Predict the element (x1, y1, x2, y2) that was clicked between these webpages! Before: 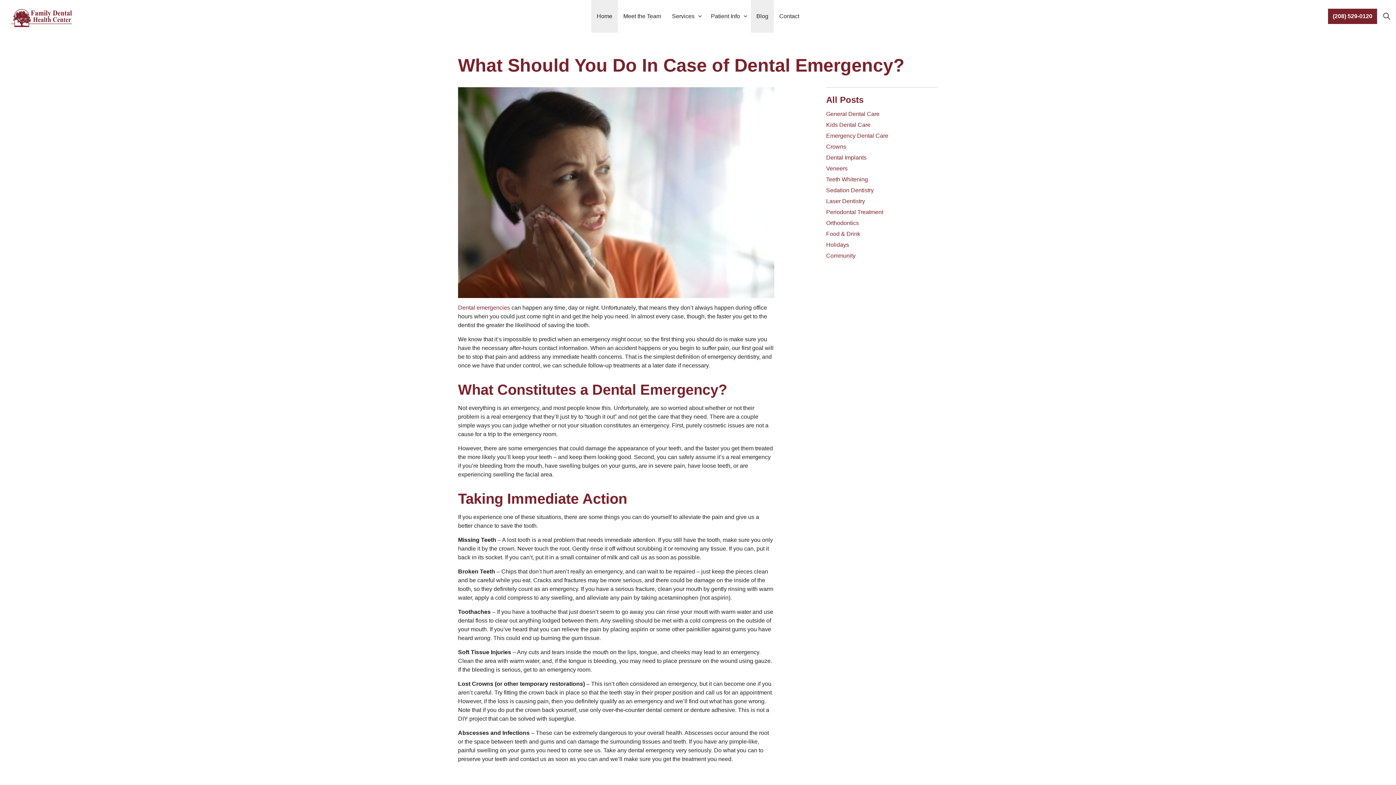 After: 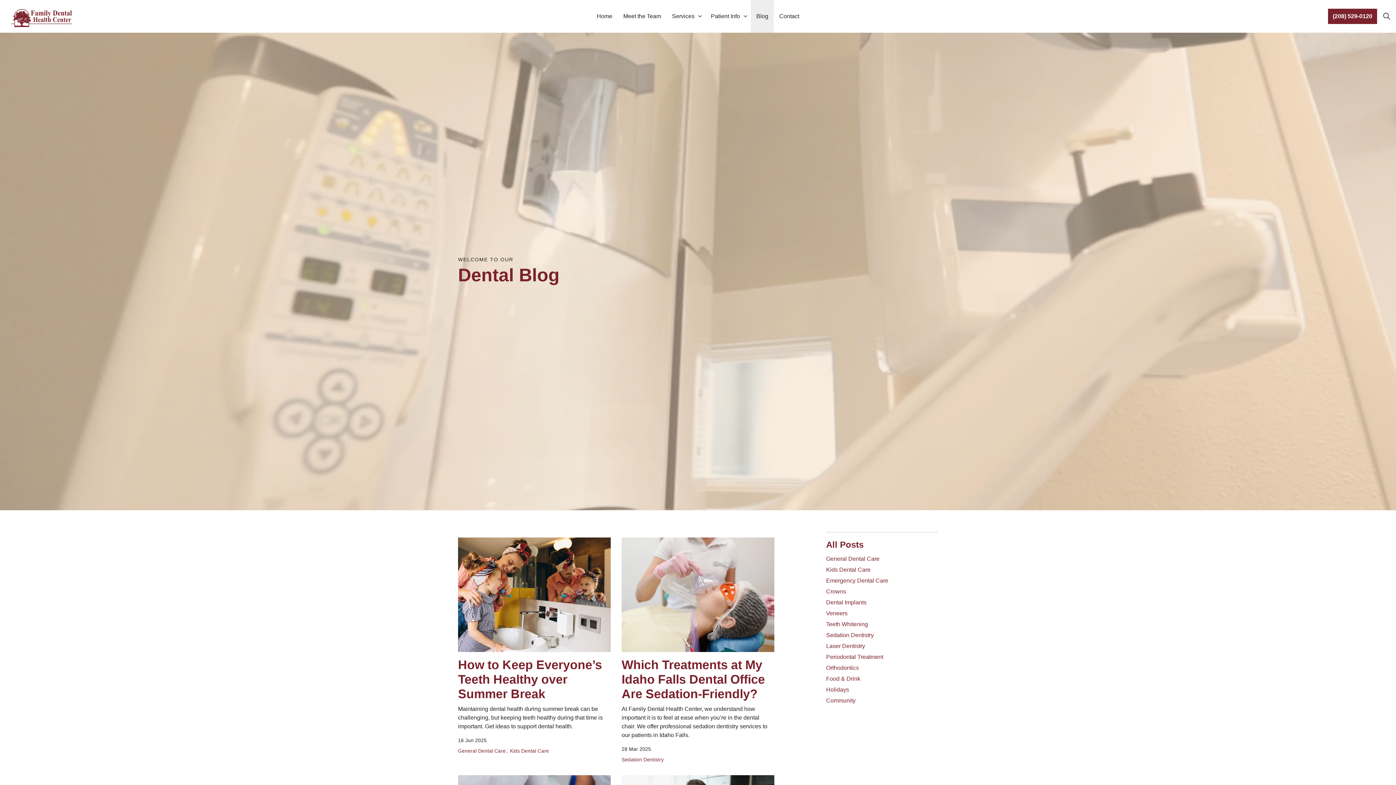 Action: label: All Posts bbox: (826, 94, 863, 104)